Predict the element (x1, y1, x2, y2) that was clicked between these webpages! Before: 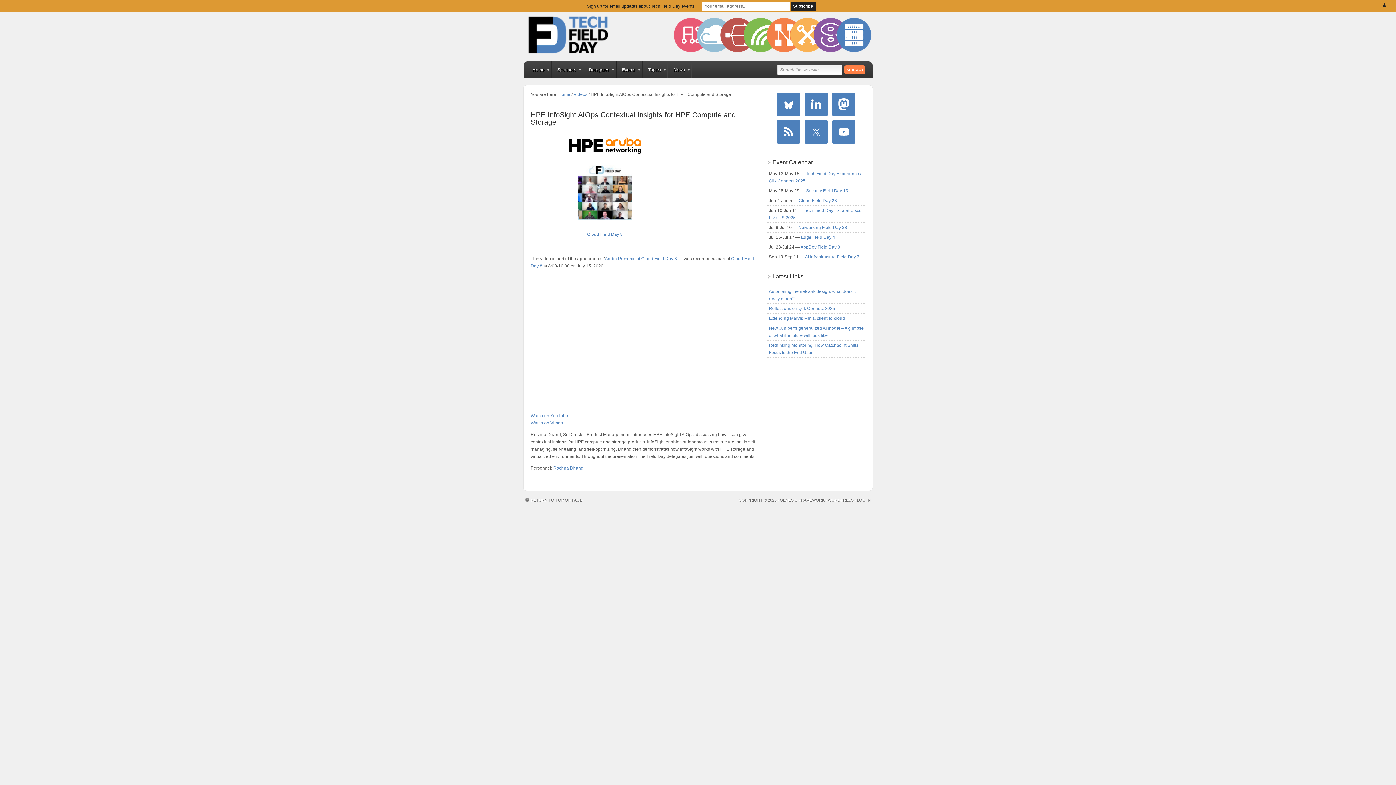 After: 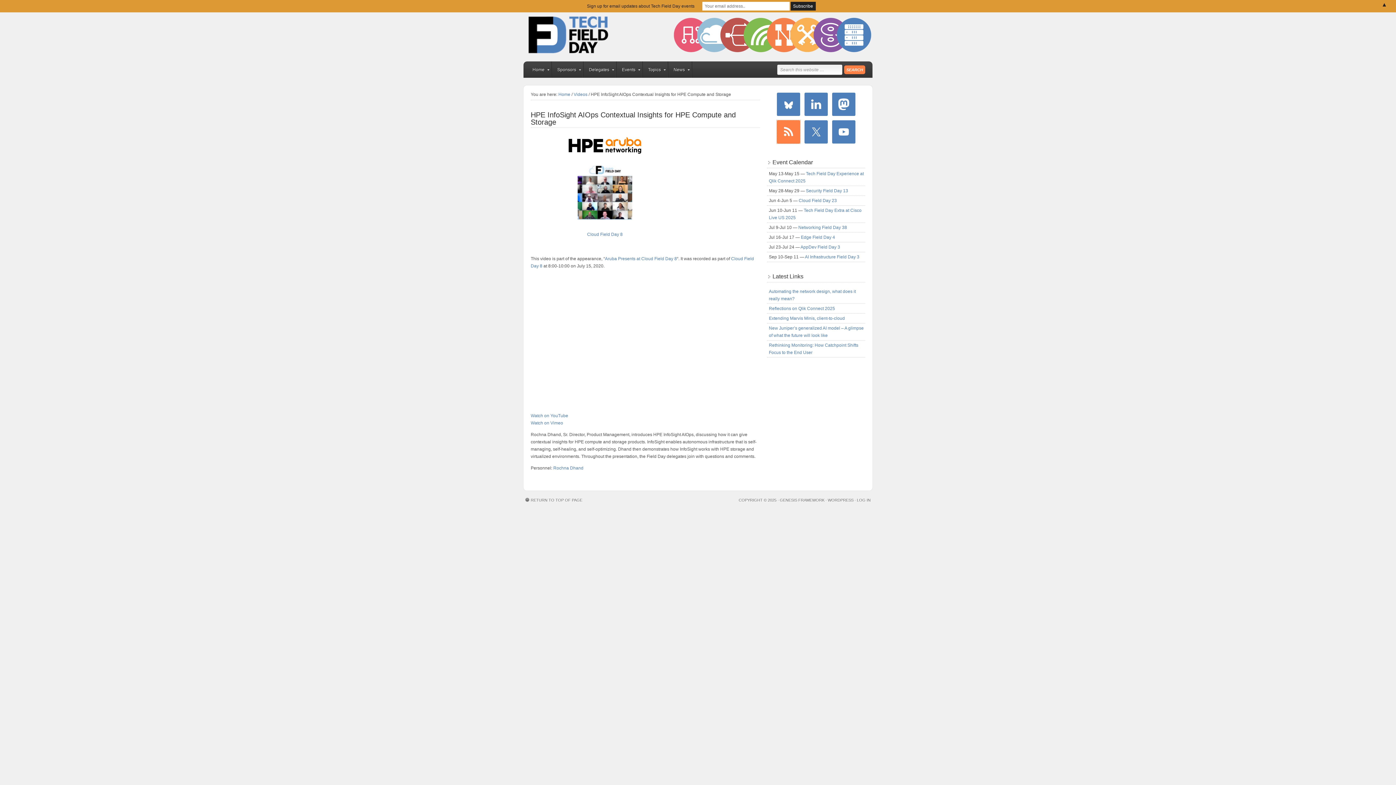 Action: bbox: (777, 120, 800, 143)